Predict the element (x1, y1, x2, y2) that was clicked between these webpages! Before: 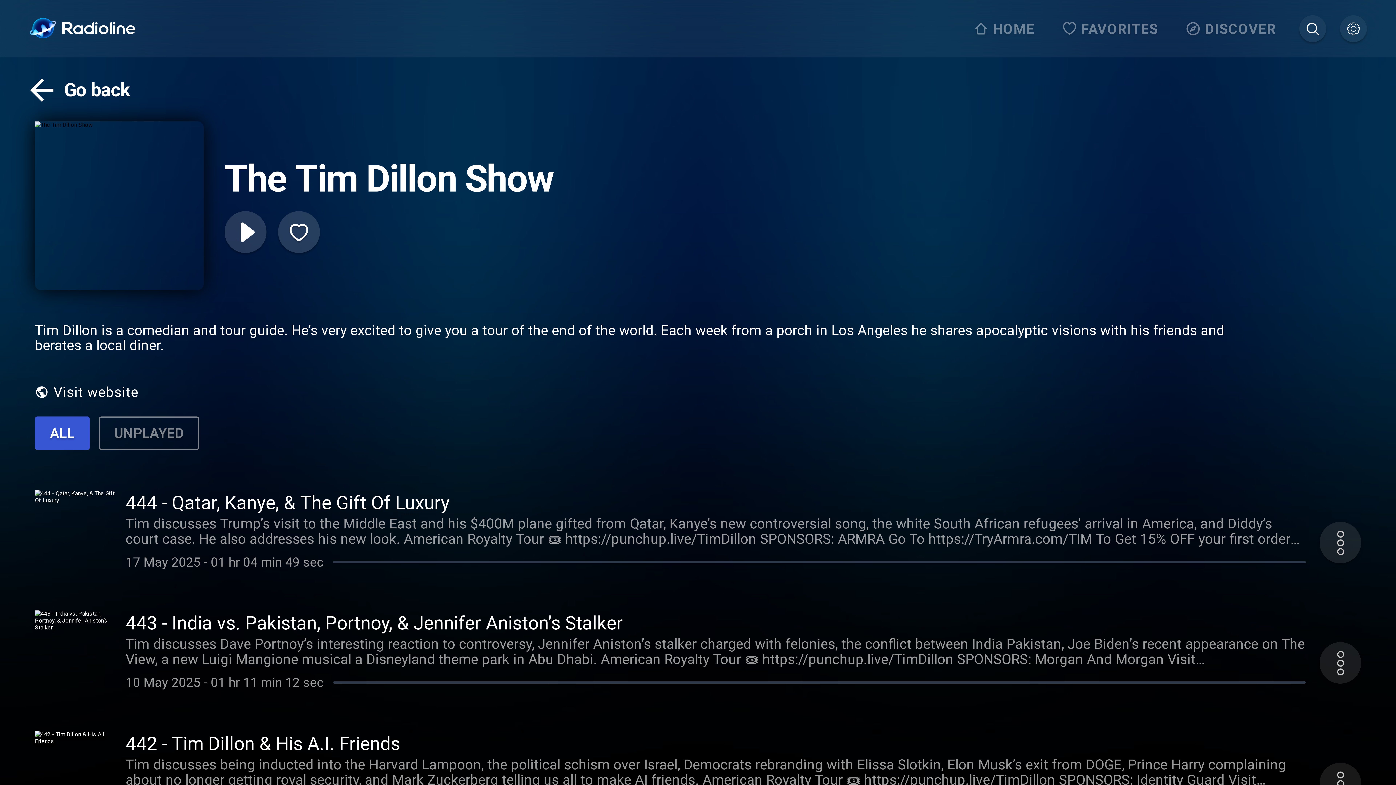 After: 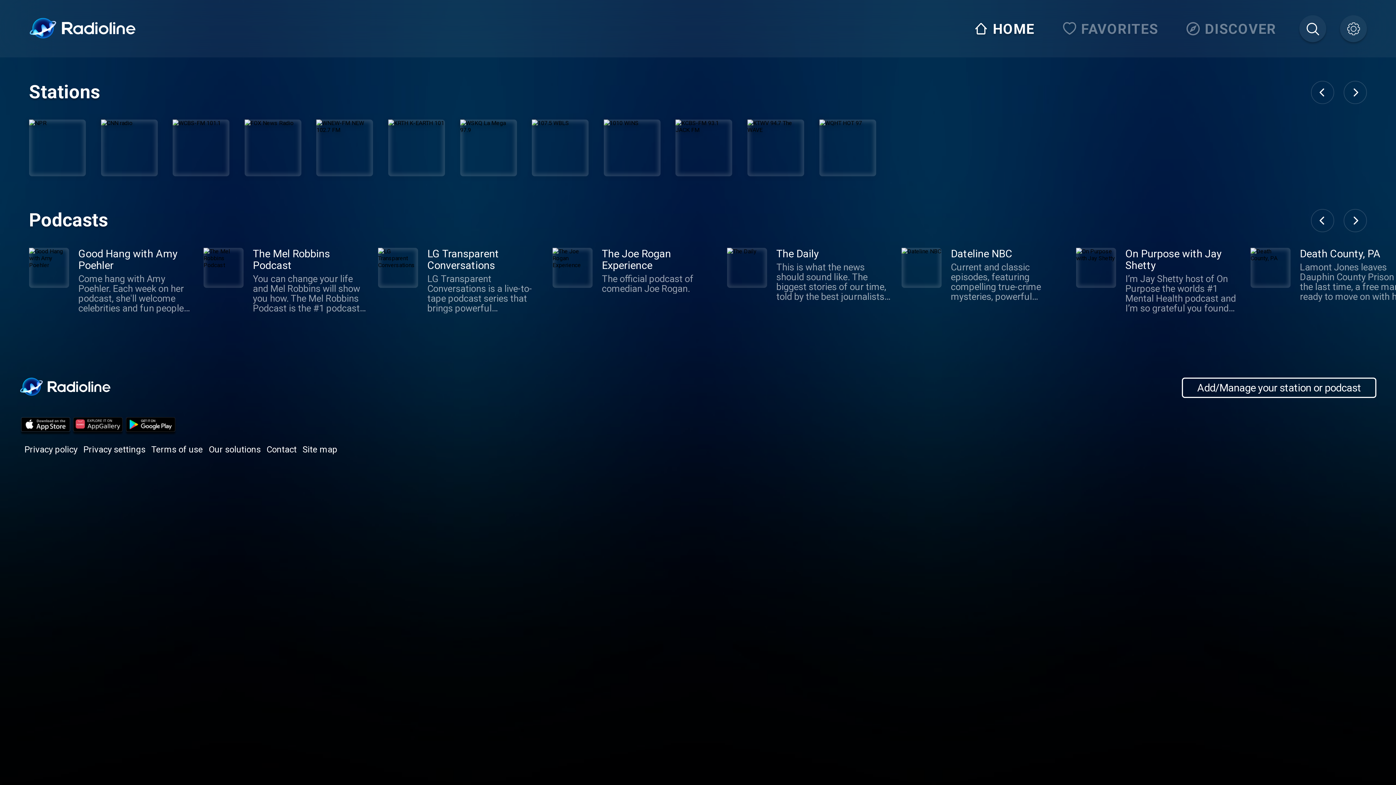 Action: bbox: (29, 17, 136, 40)